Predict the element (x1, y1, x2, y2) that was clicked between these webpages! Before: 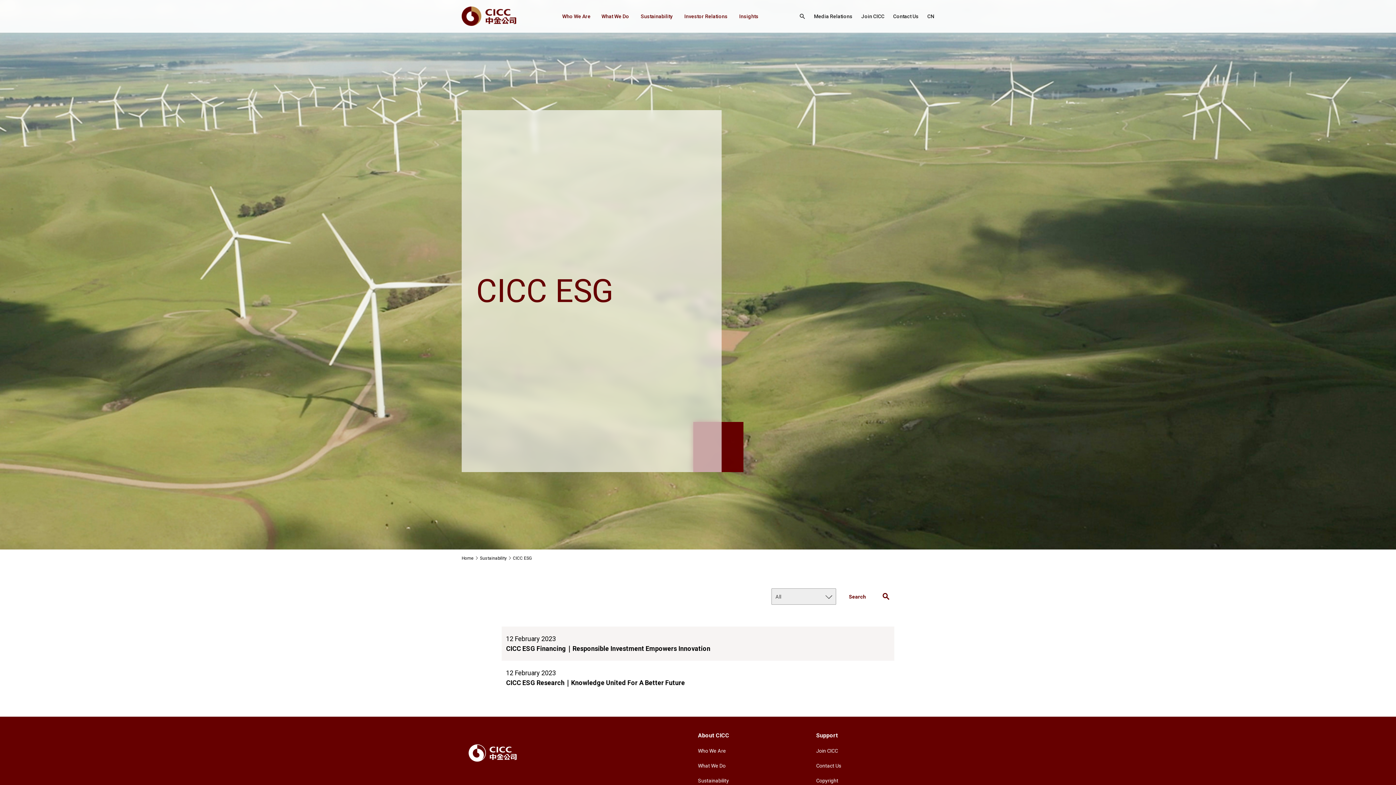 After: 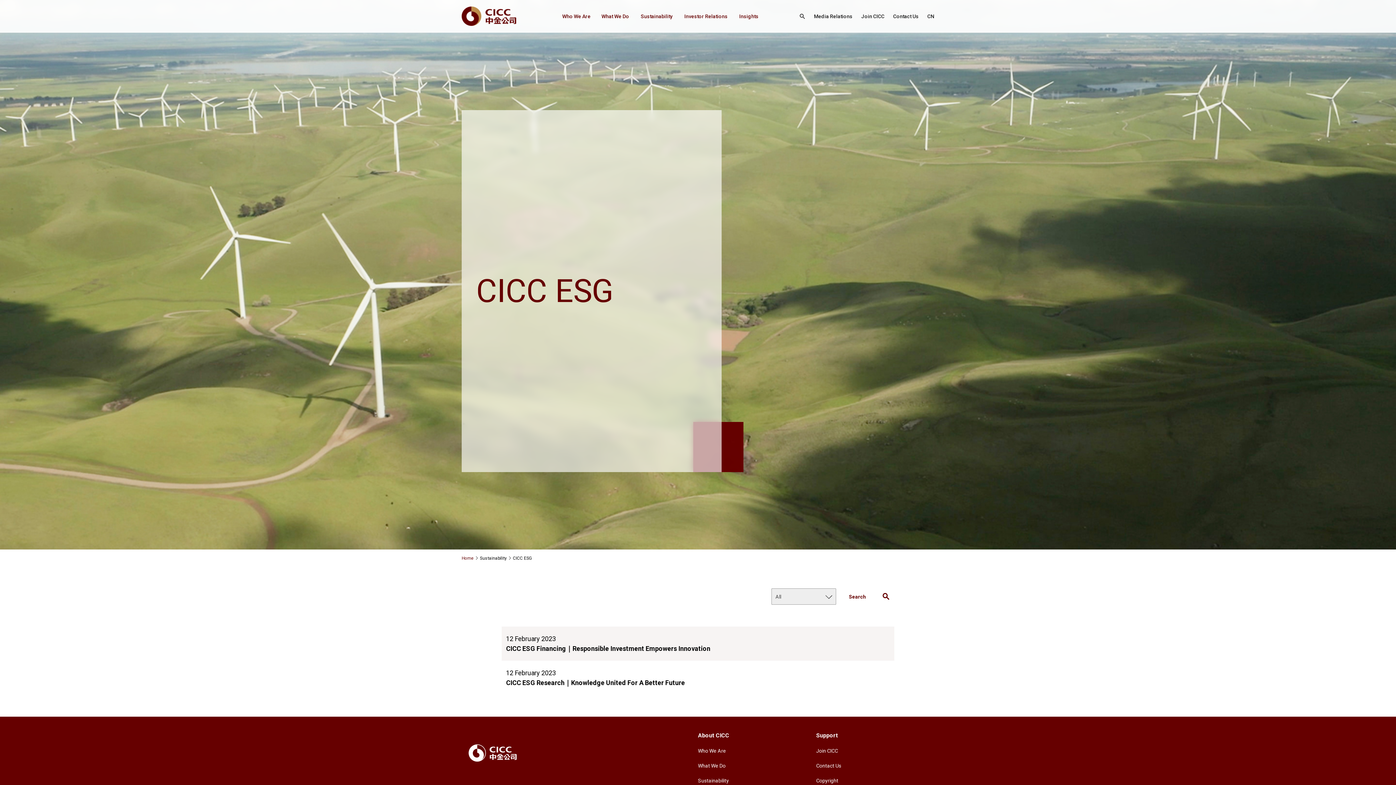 Action: bbox: (461, 555, 473, 561) label: Home